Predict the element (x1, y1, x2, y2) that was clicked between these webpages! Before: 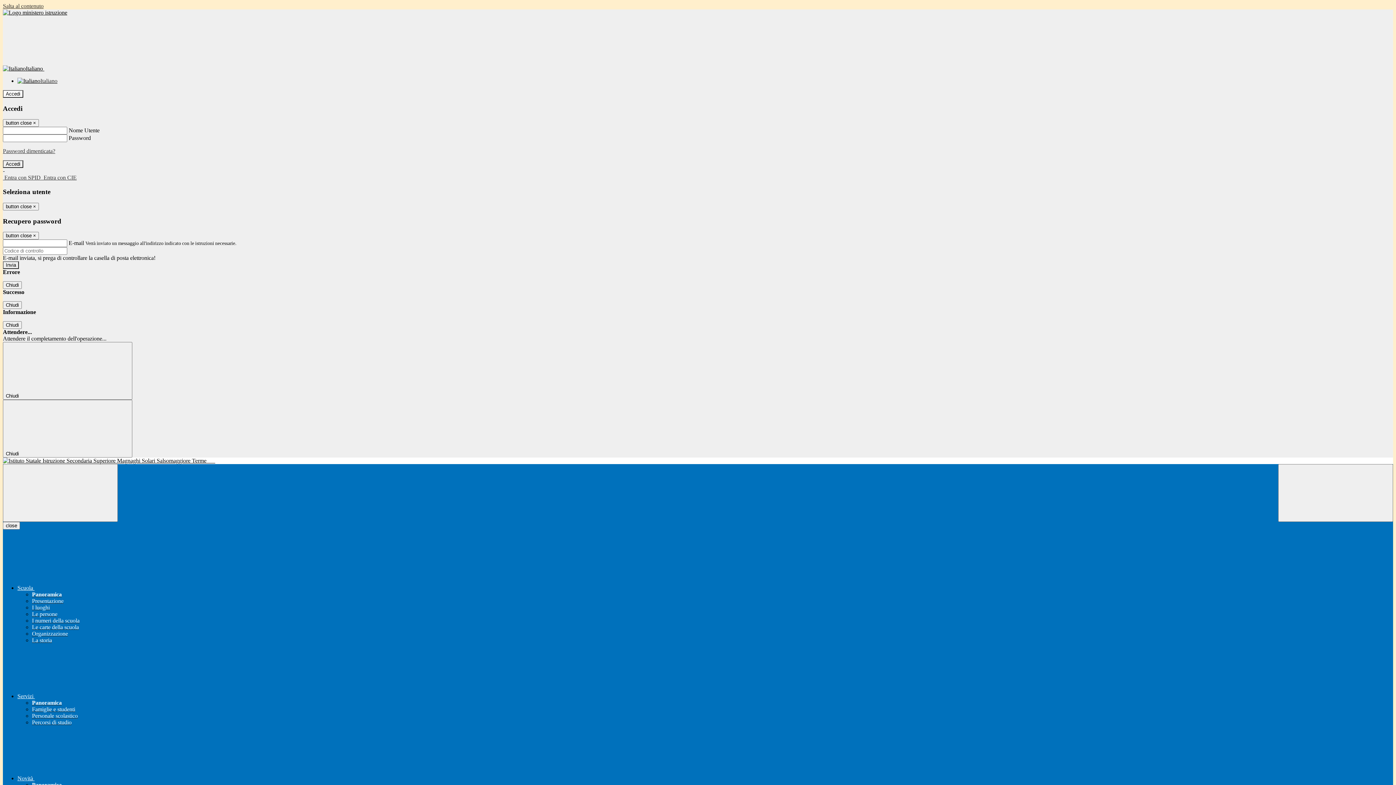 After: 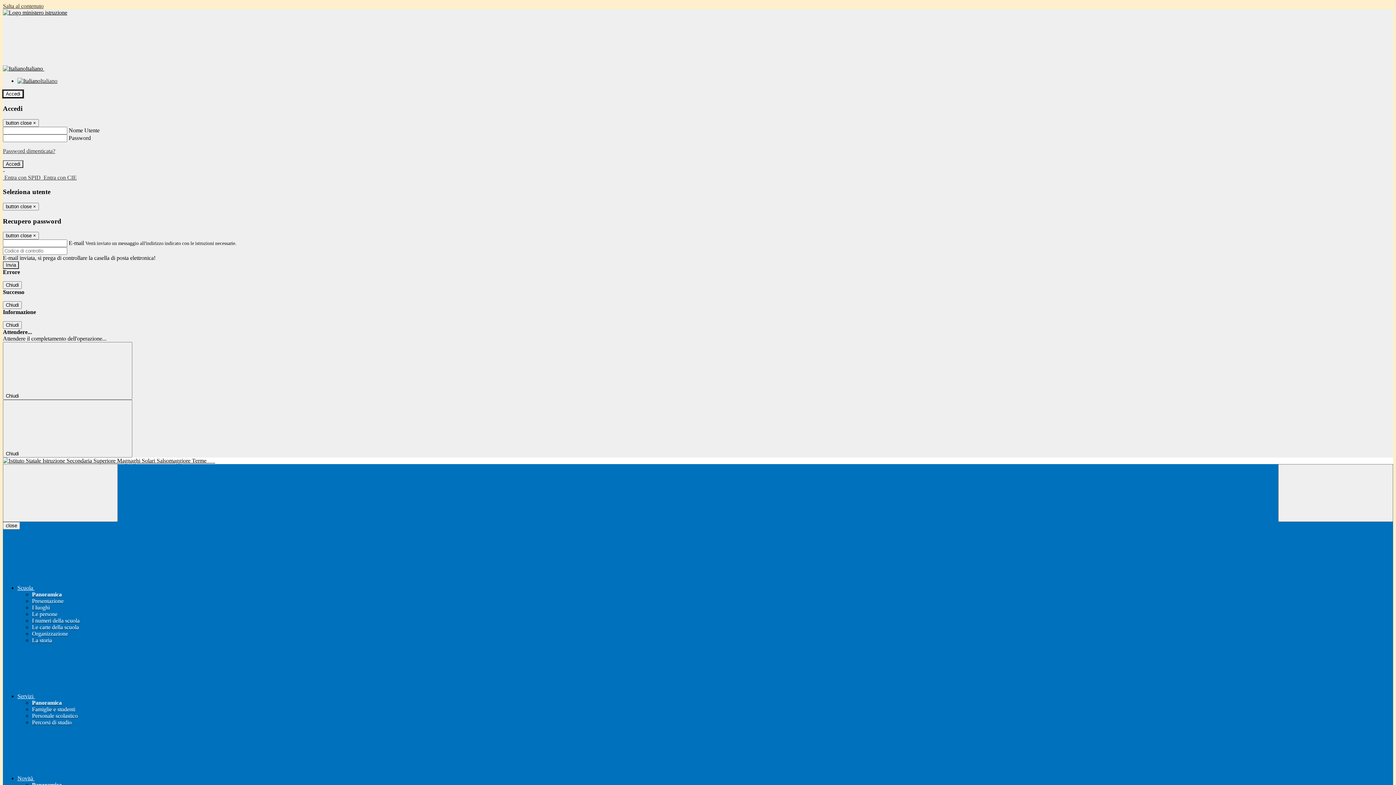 Action: bbox: (2, 90, 23, 97) label: Accedi